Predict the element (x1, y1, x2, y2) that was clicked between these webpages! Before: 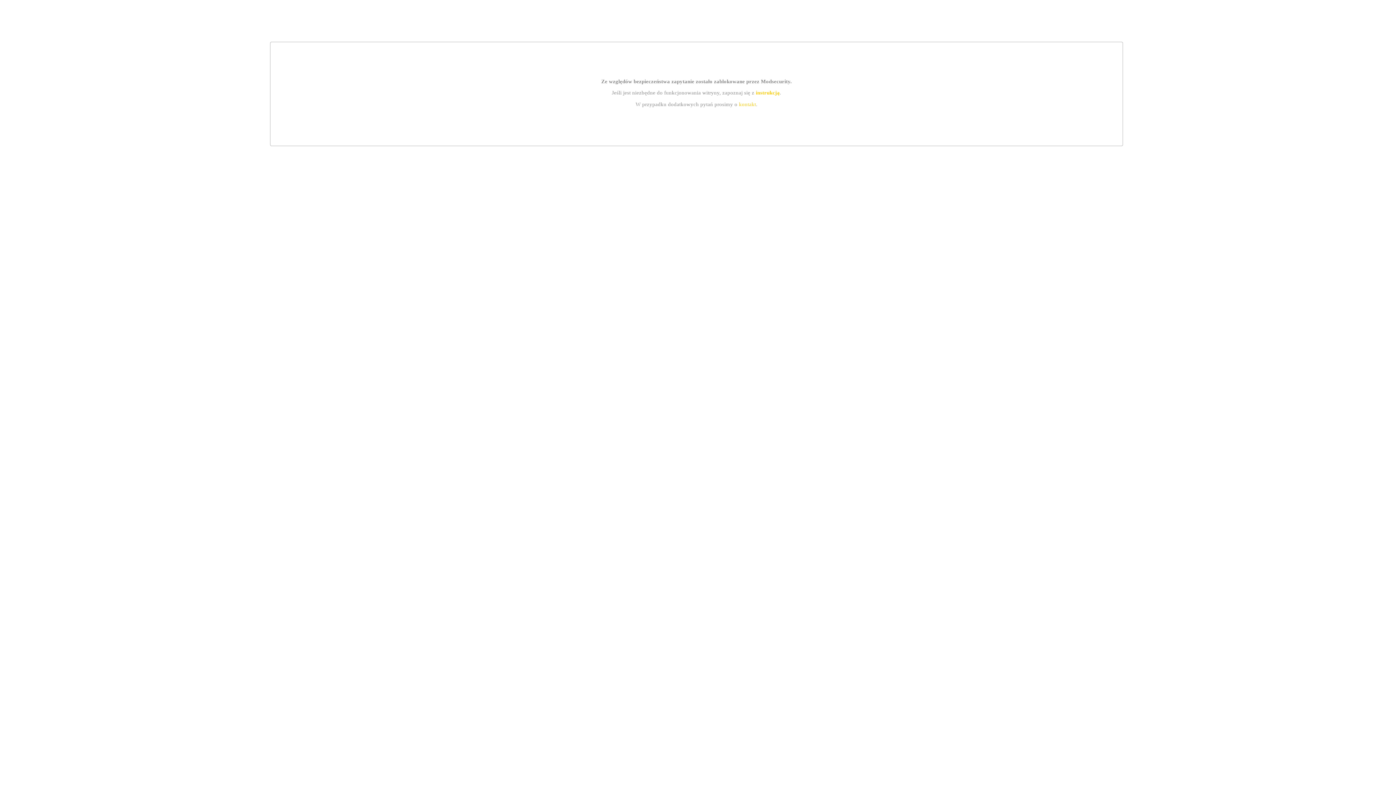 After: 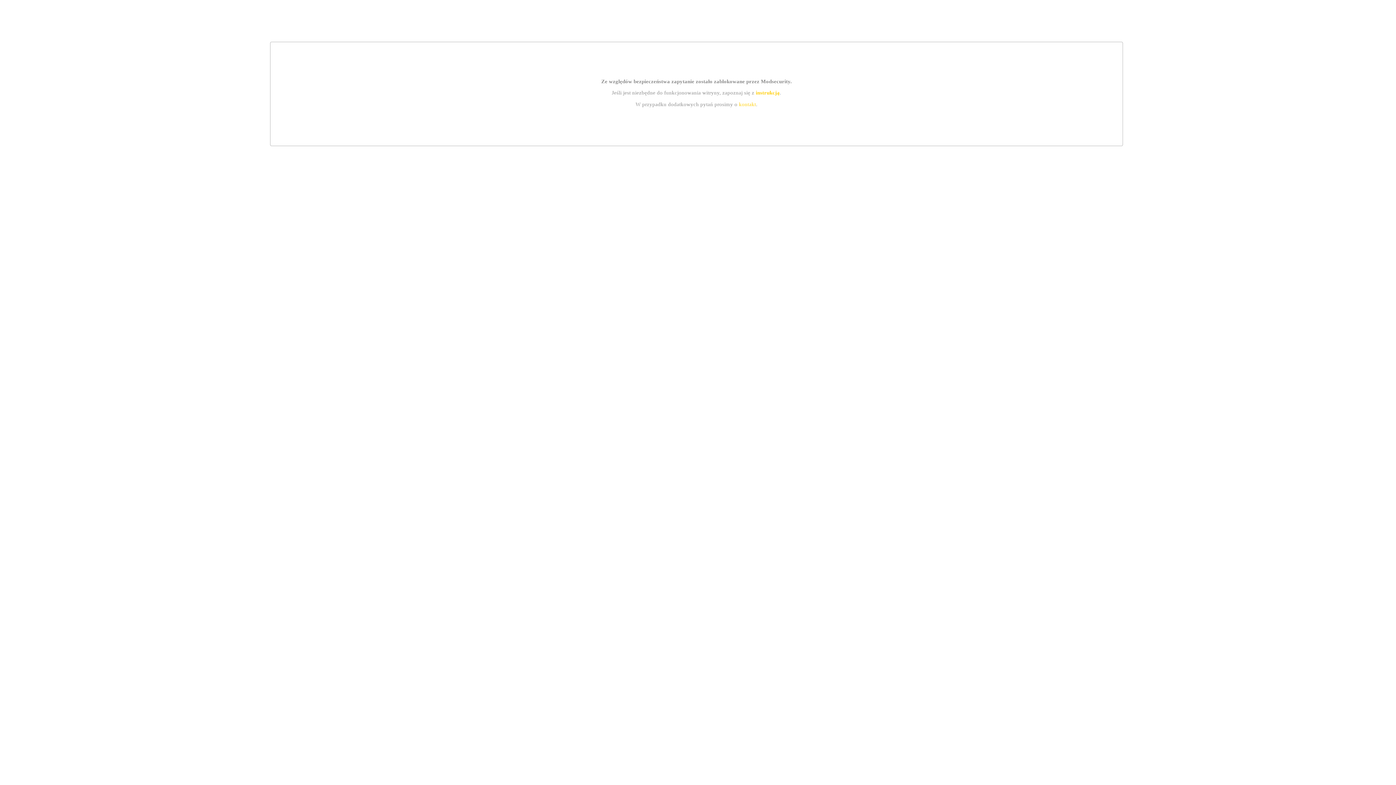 Action: bbox: (739, 101, 756, 107) label: kontakt